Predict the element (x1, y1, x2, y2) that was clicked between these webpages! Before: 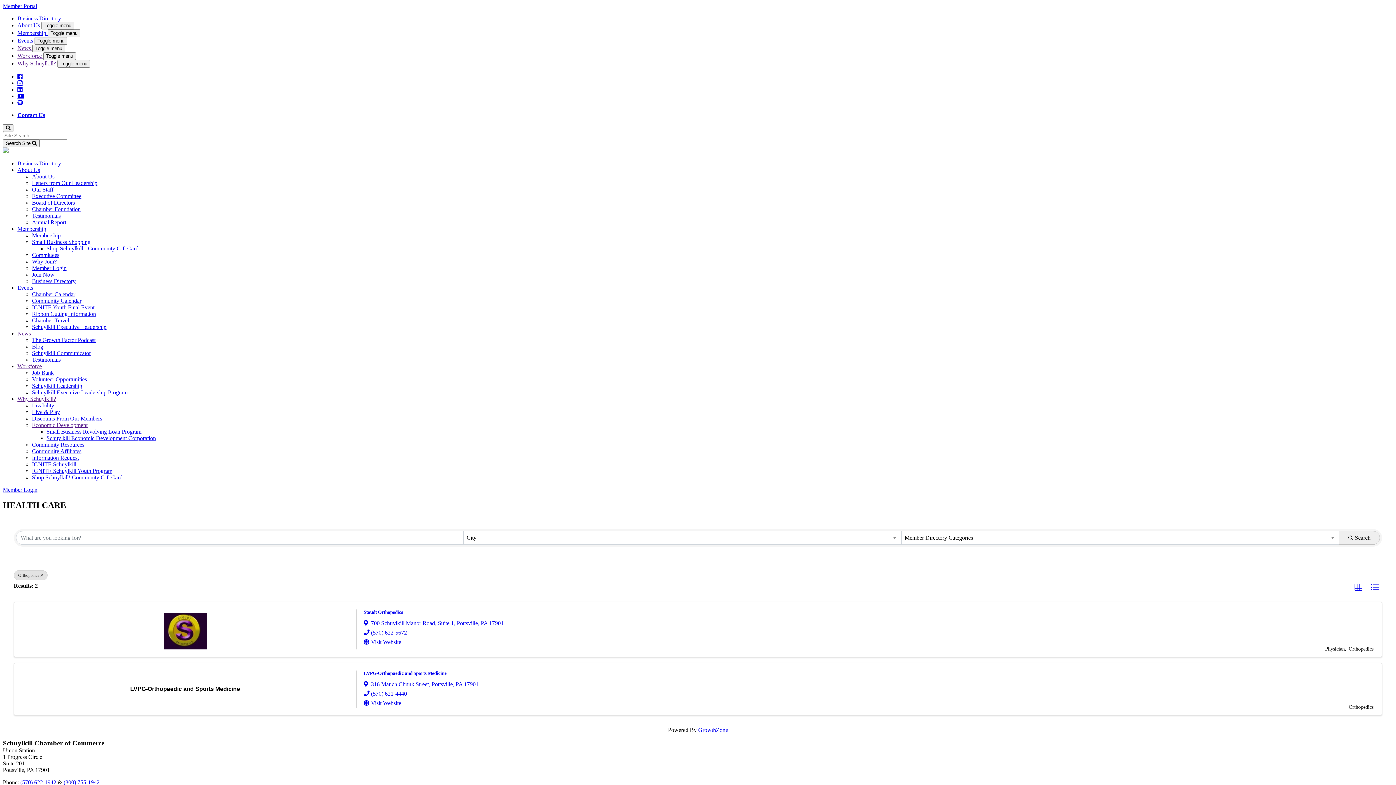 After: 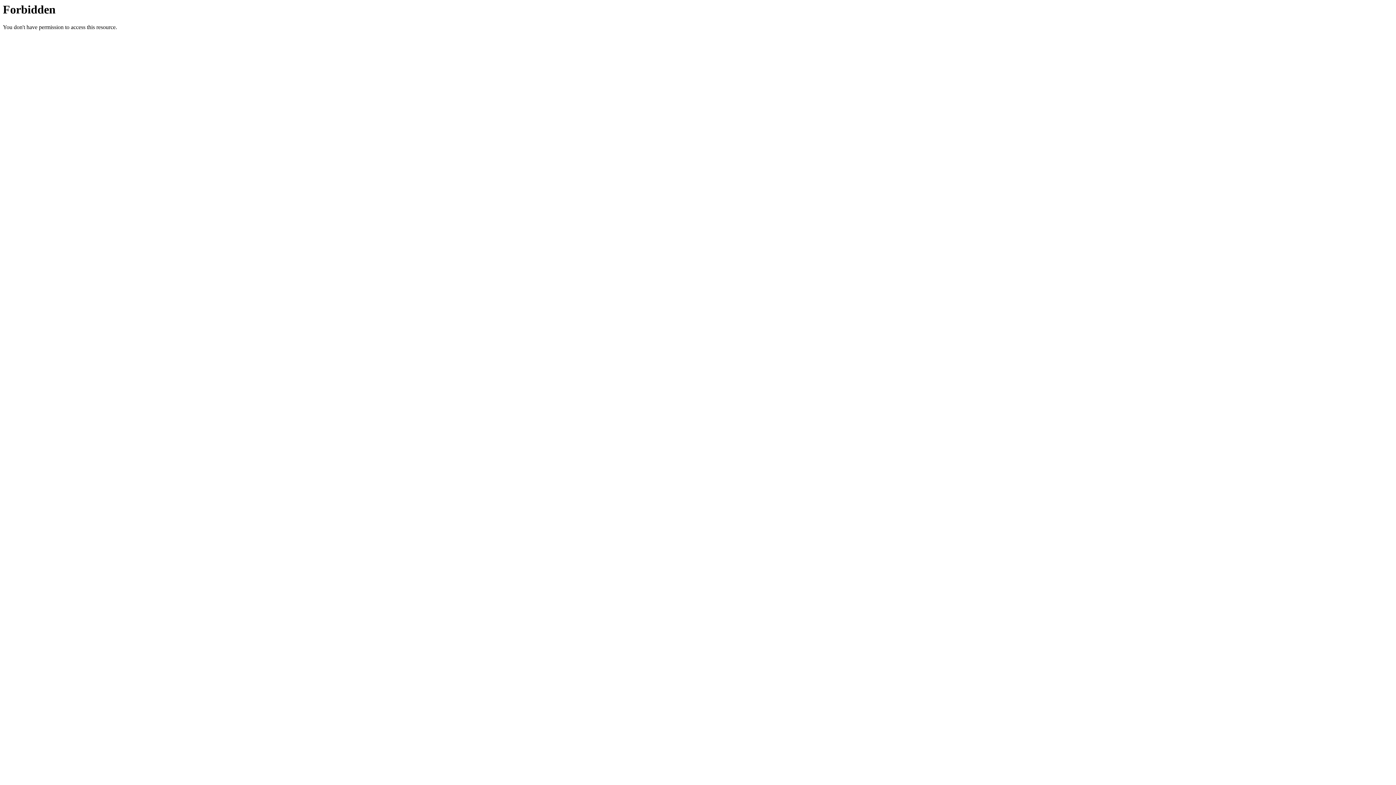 Action: bbox: (32, 376, 86, 382) label: Volunteer Opportunities